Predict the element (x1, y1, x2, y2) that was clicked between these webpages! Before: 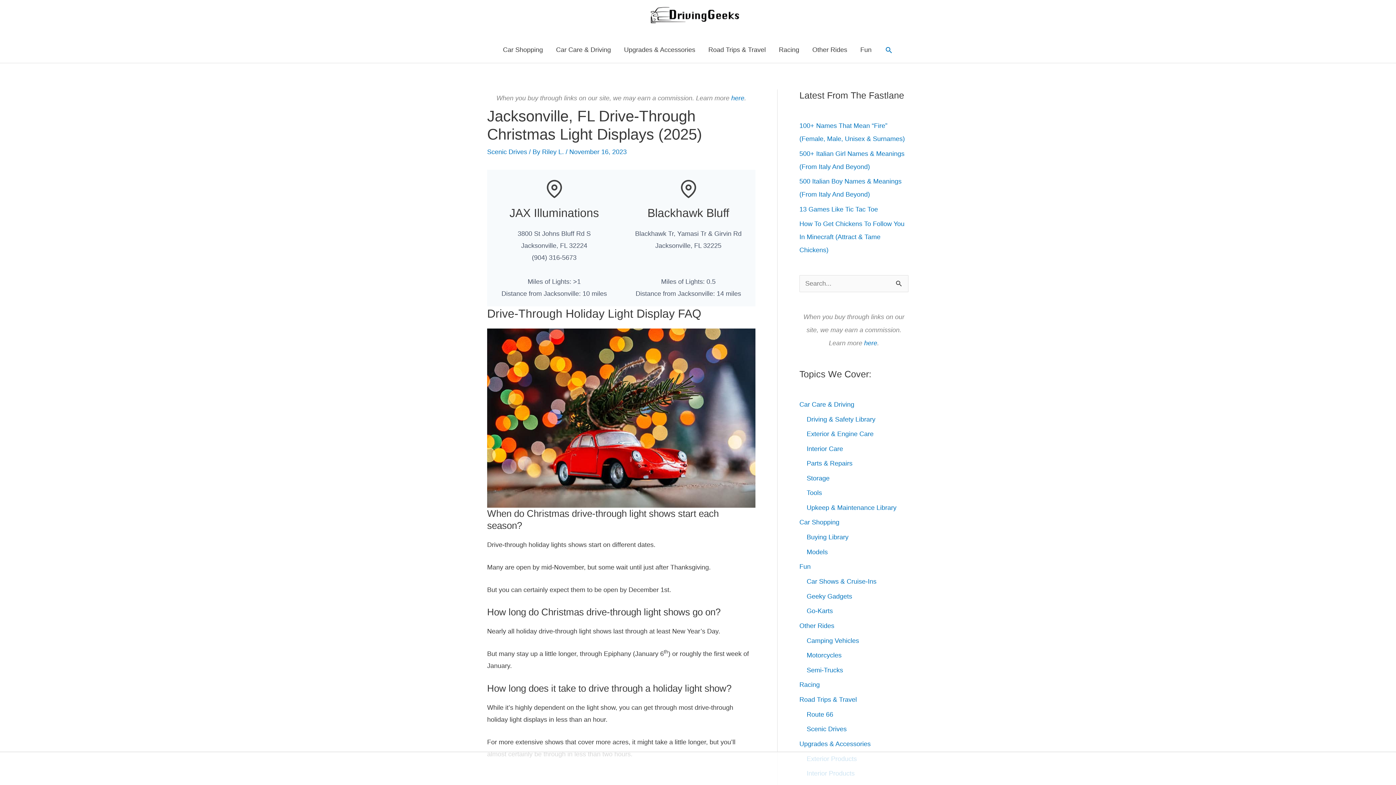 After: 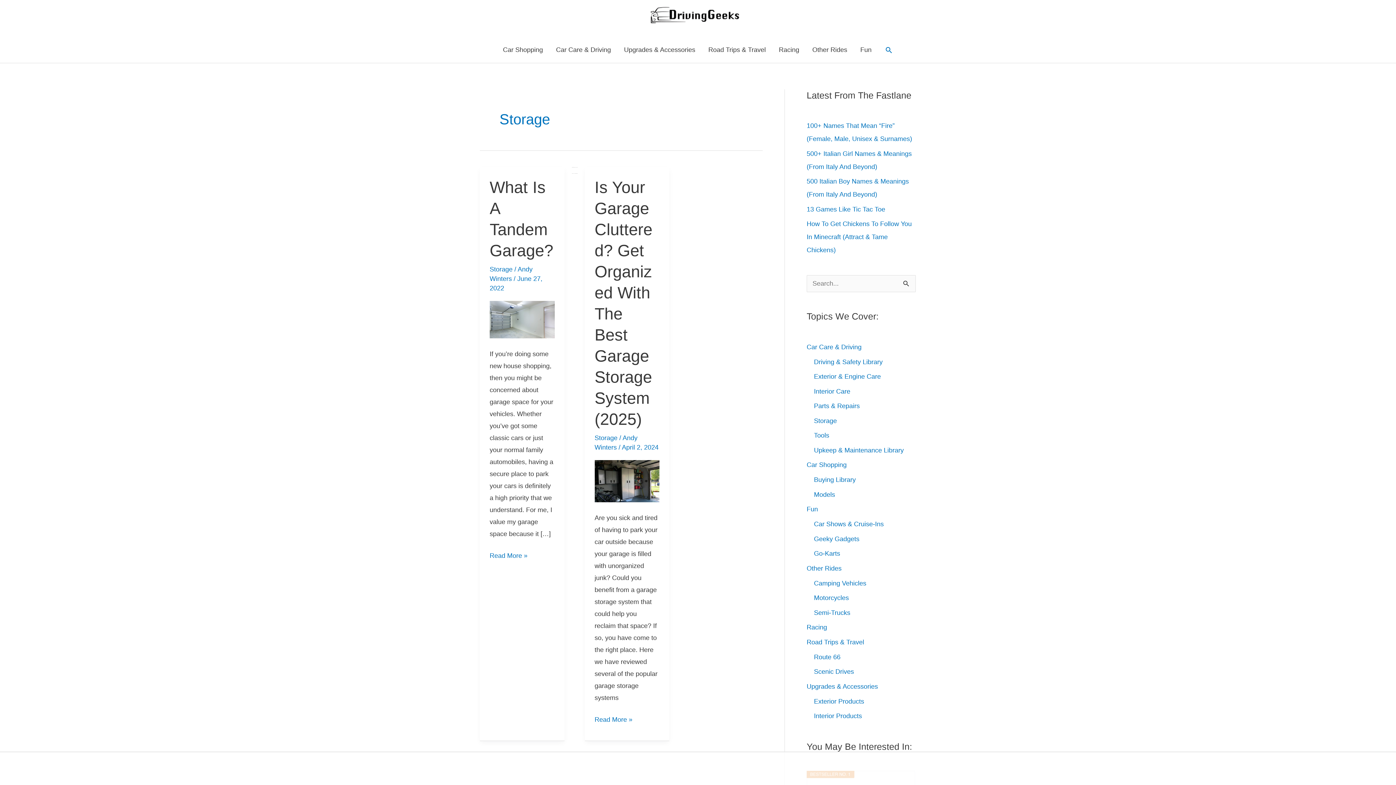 Action: label: Storage bbox: (806, 474, 829, 482)